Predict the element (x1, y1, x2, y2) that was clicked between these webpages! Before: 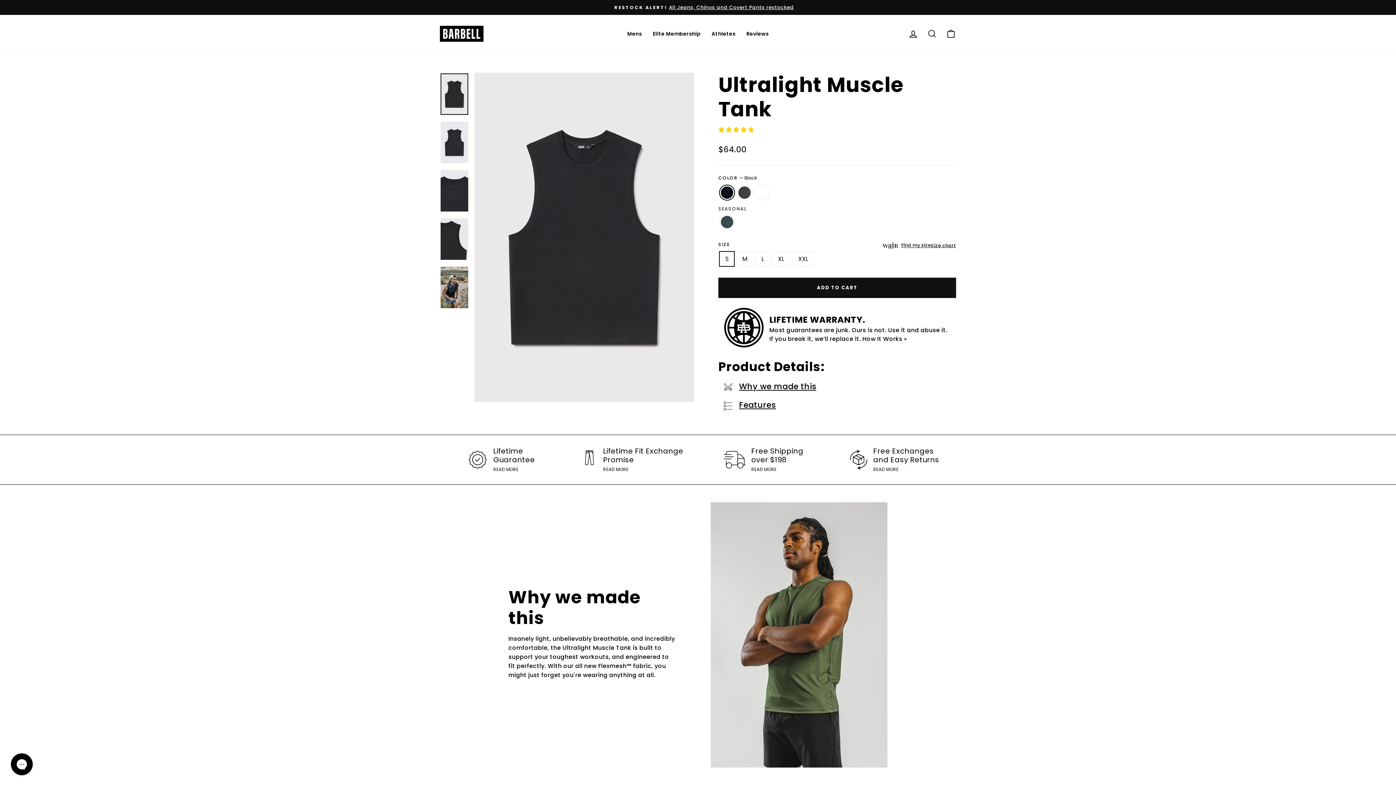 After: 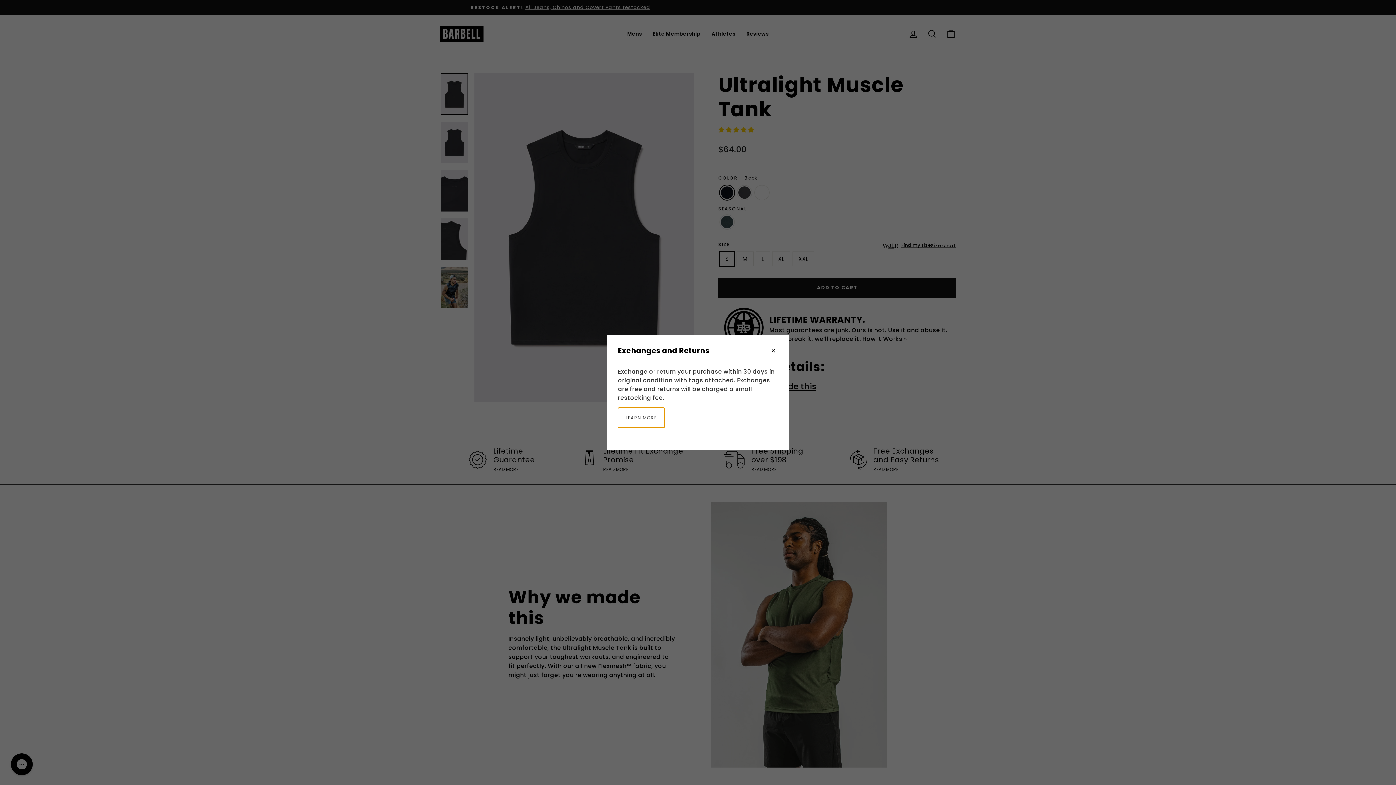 Action: bbox: (873, 446, 939, 473) label: Free Exchanges
and Easy Returns
READ MORE